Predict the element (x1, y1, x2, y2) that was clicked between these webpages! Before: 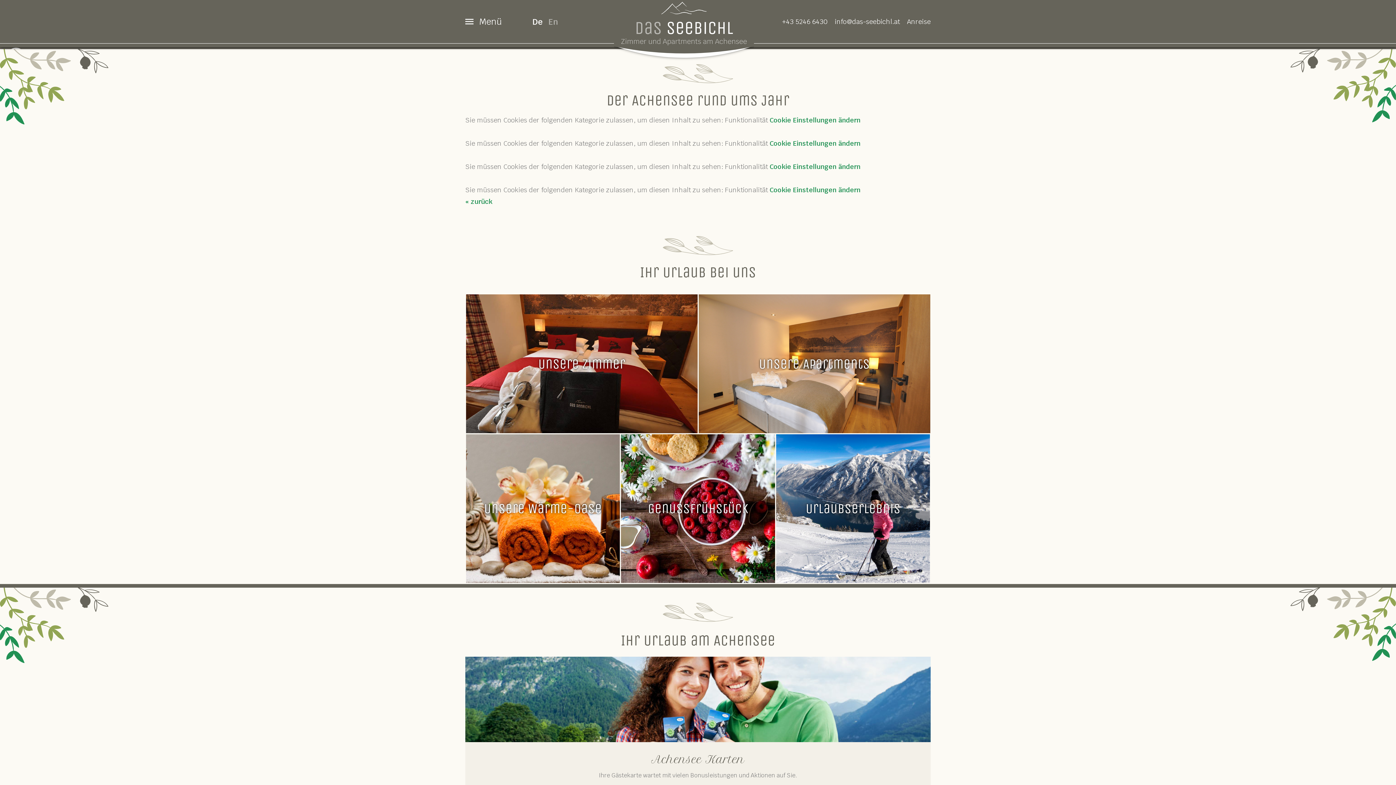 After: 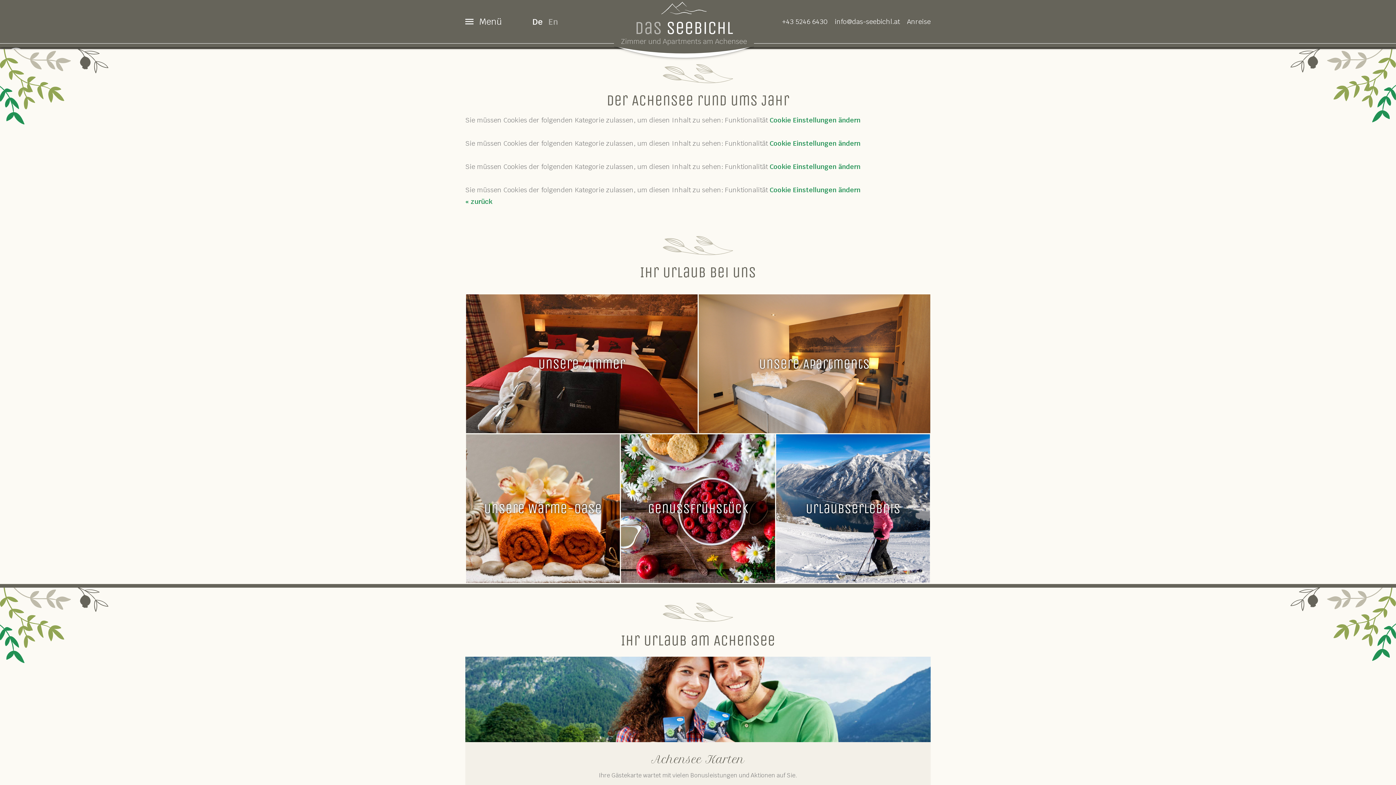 Action: bbox: (769, 162, 860, 170) label: Cookie Einstellungen ändern